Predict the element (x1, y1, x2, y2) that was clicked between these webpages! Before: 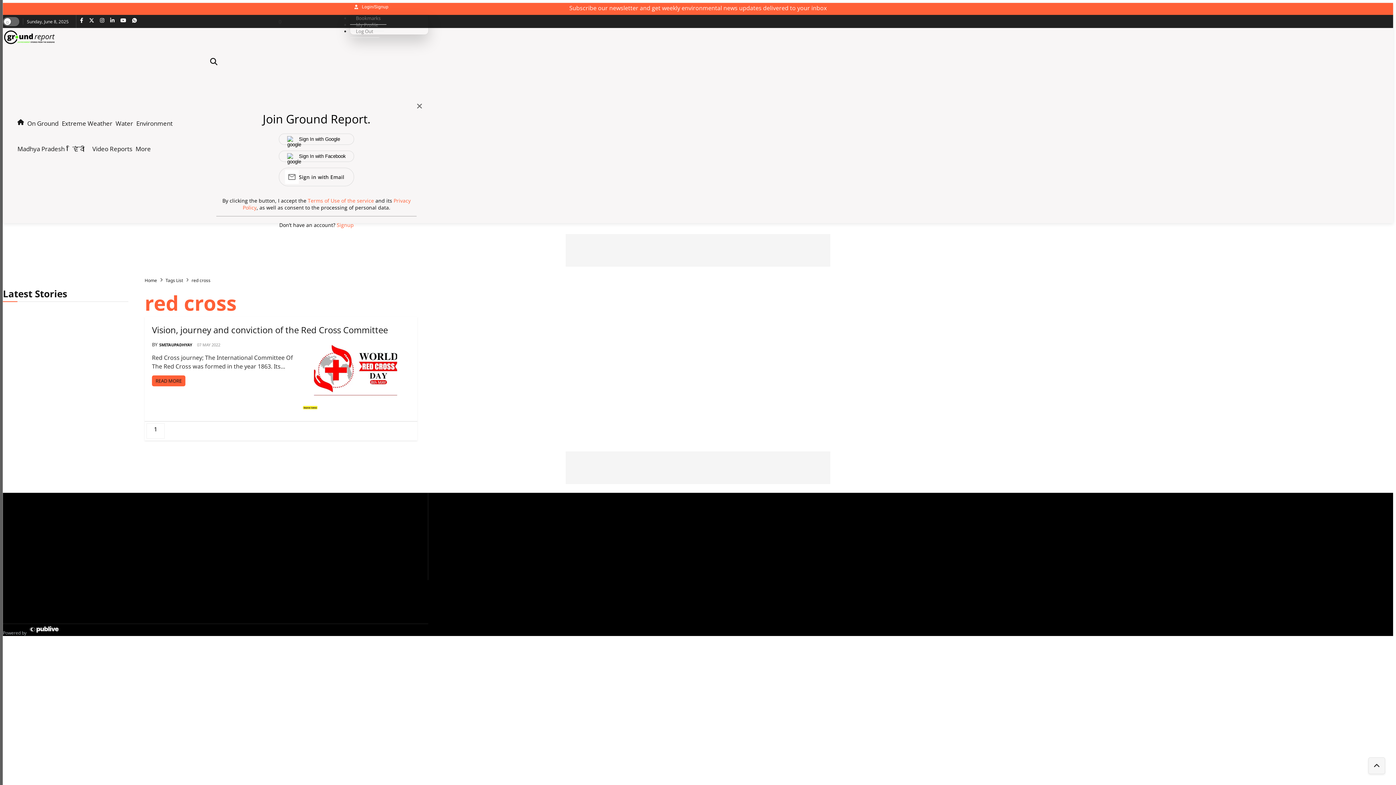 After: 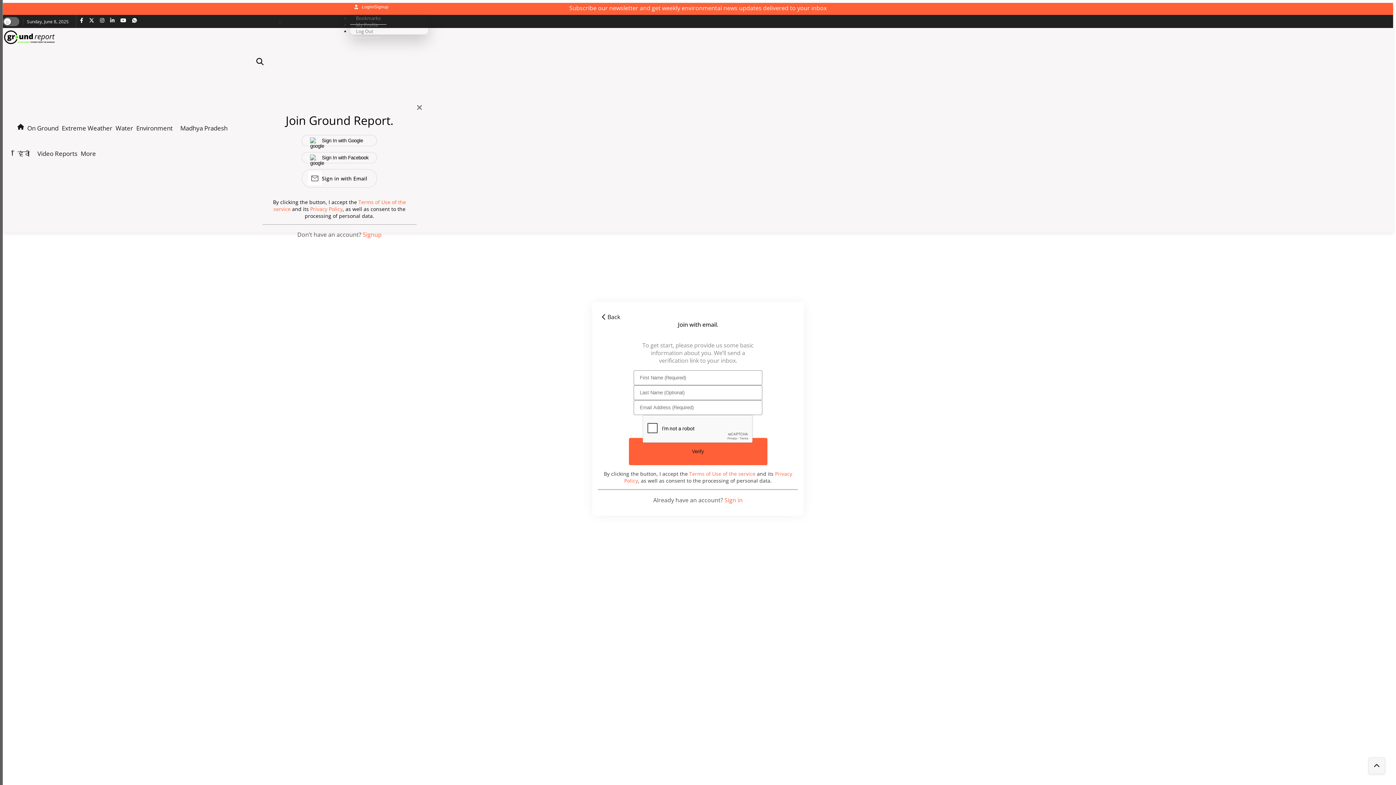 Action: bbox: (336, 221, 353, 228) label: Signup